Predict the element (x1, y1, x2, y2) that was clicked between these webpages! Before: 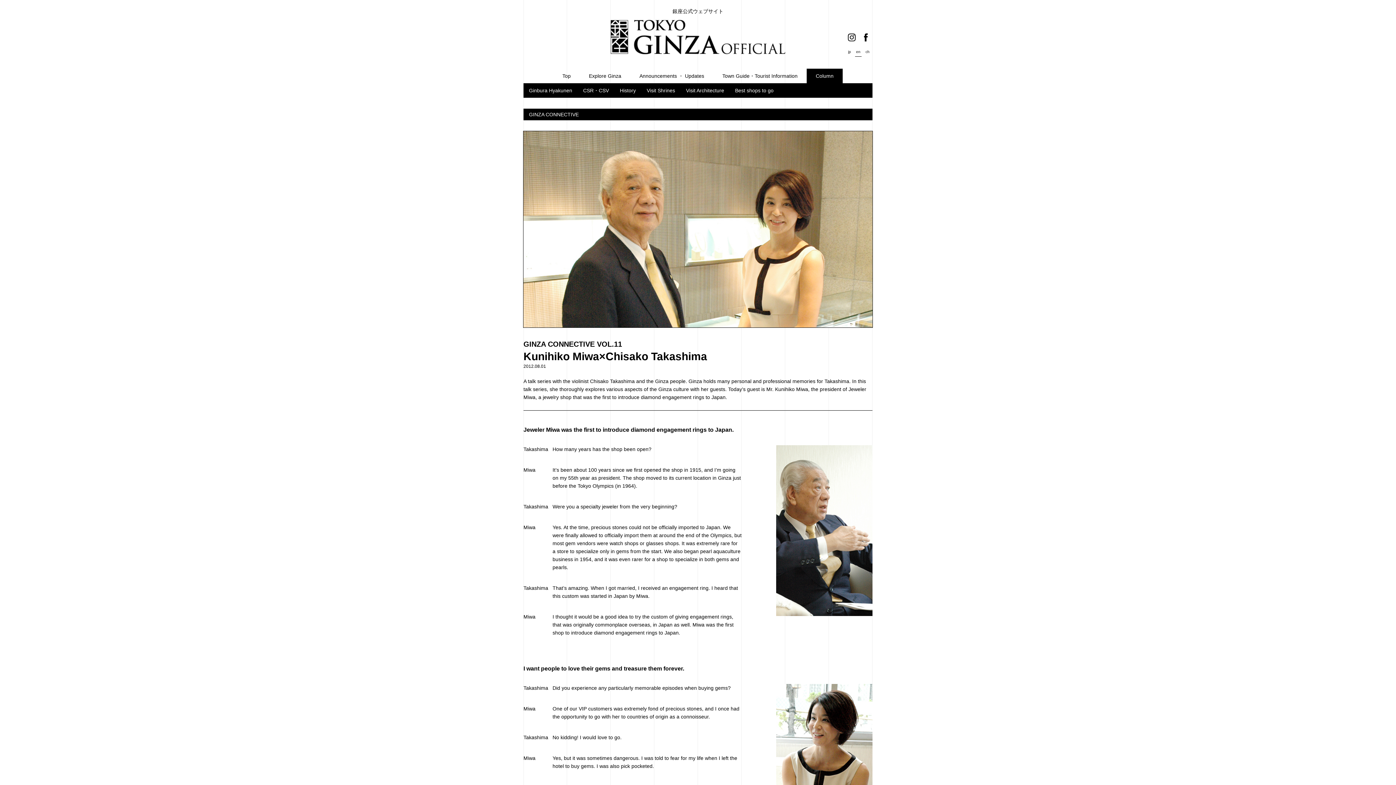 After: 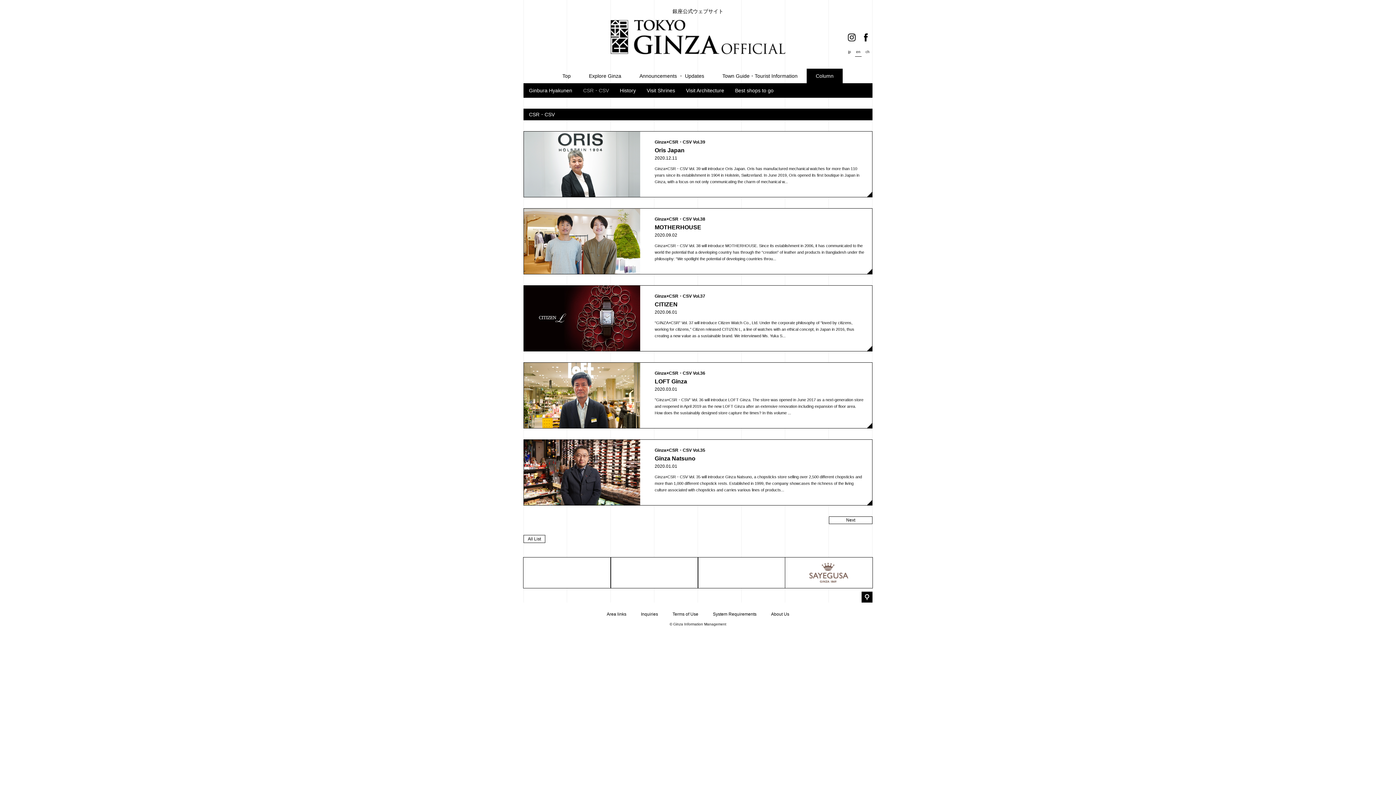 Action: bbox: (583, 87, 609, 93) label: CSR・CSV